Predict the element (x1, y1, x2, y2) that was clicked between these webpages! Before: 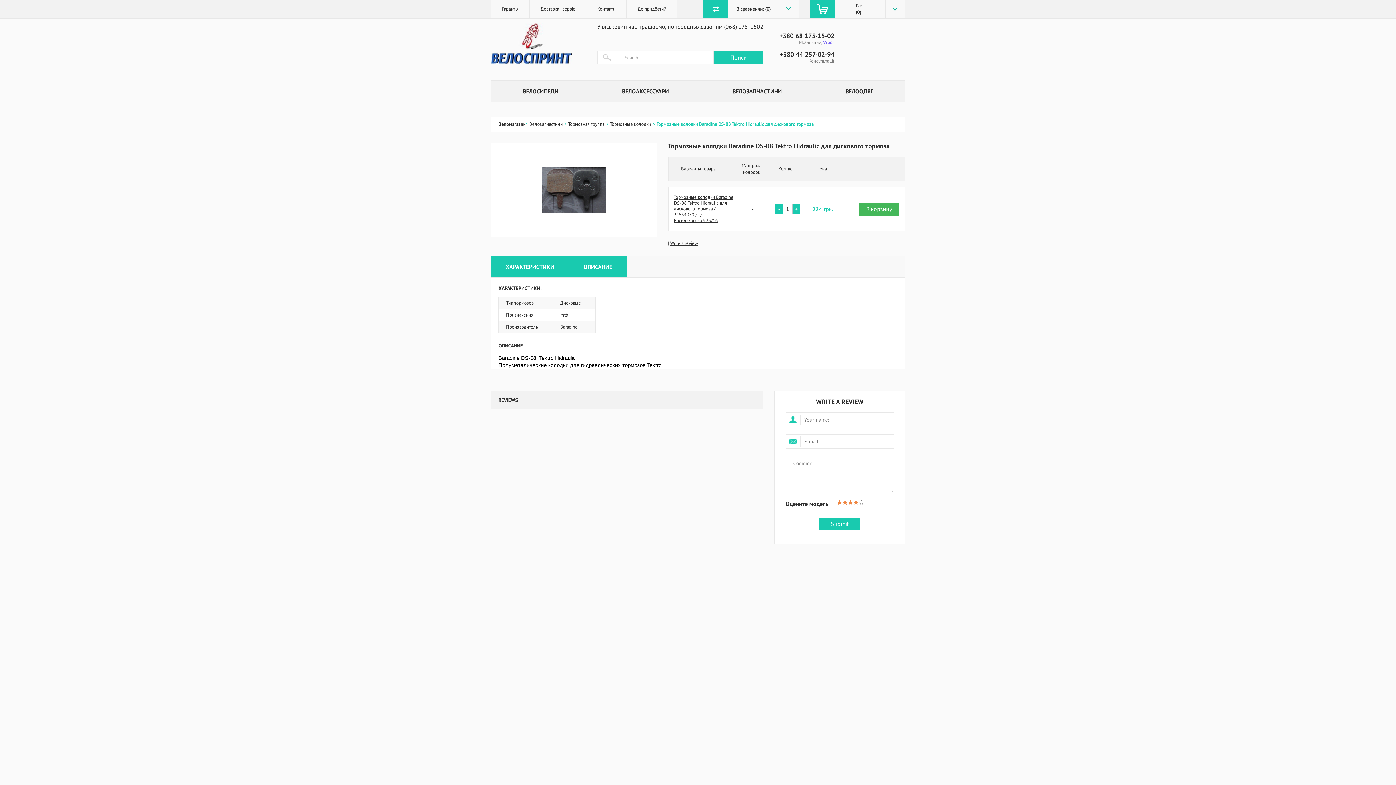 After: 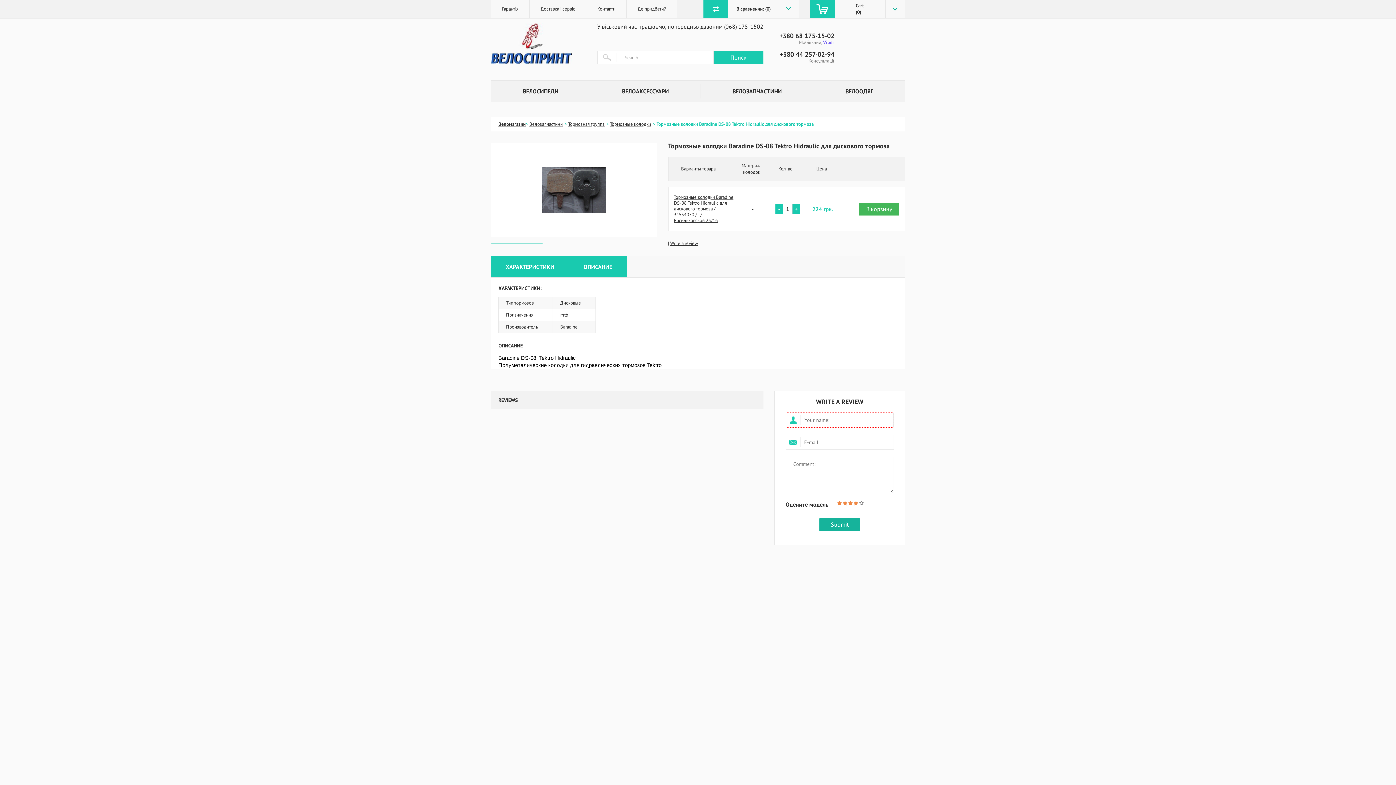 Action: bbox: (819, 517, 860, 530) label: Submit